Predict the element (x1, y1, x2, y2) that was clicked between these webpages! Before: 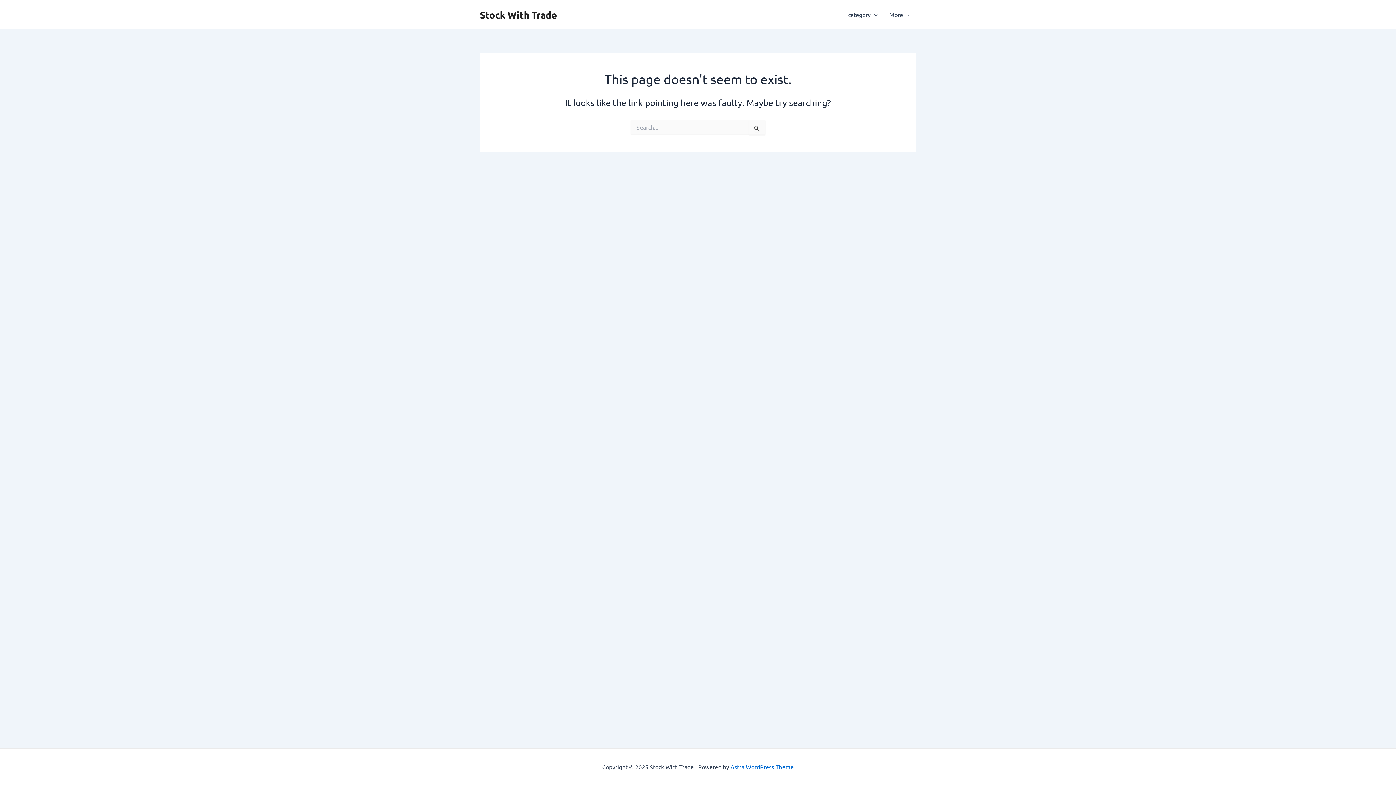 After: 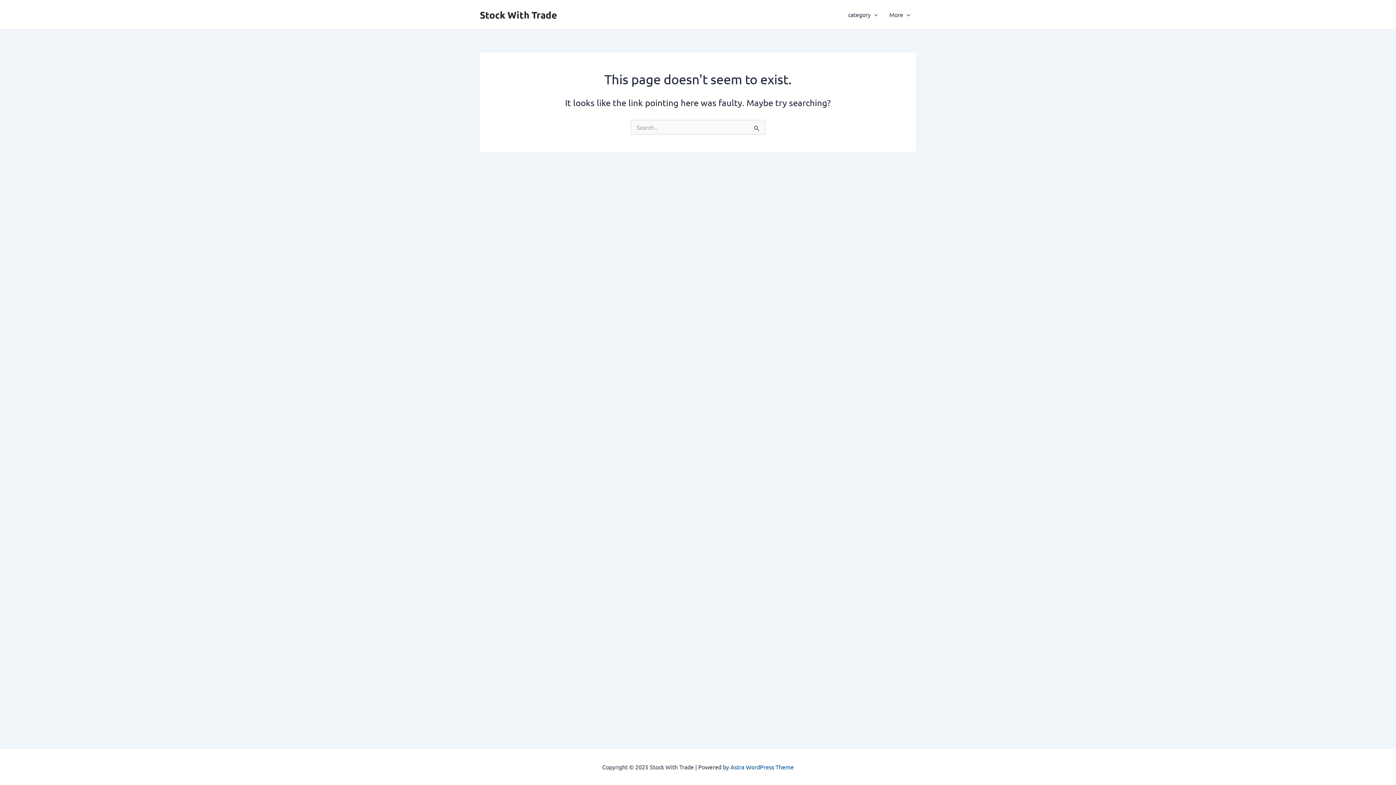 Action: bbox: (730, 763, 794, 770) label: Astra WordPress Theme